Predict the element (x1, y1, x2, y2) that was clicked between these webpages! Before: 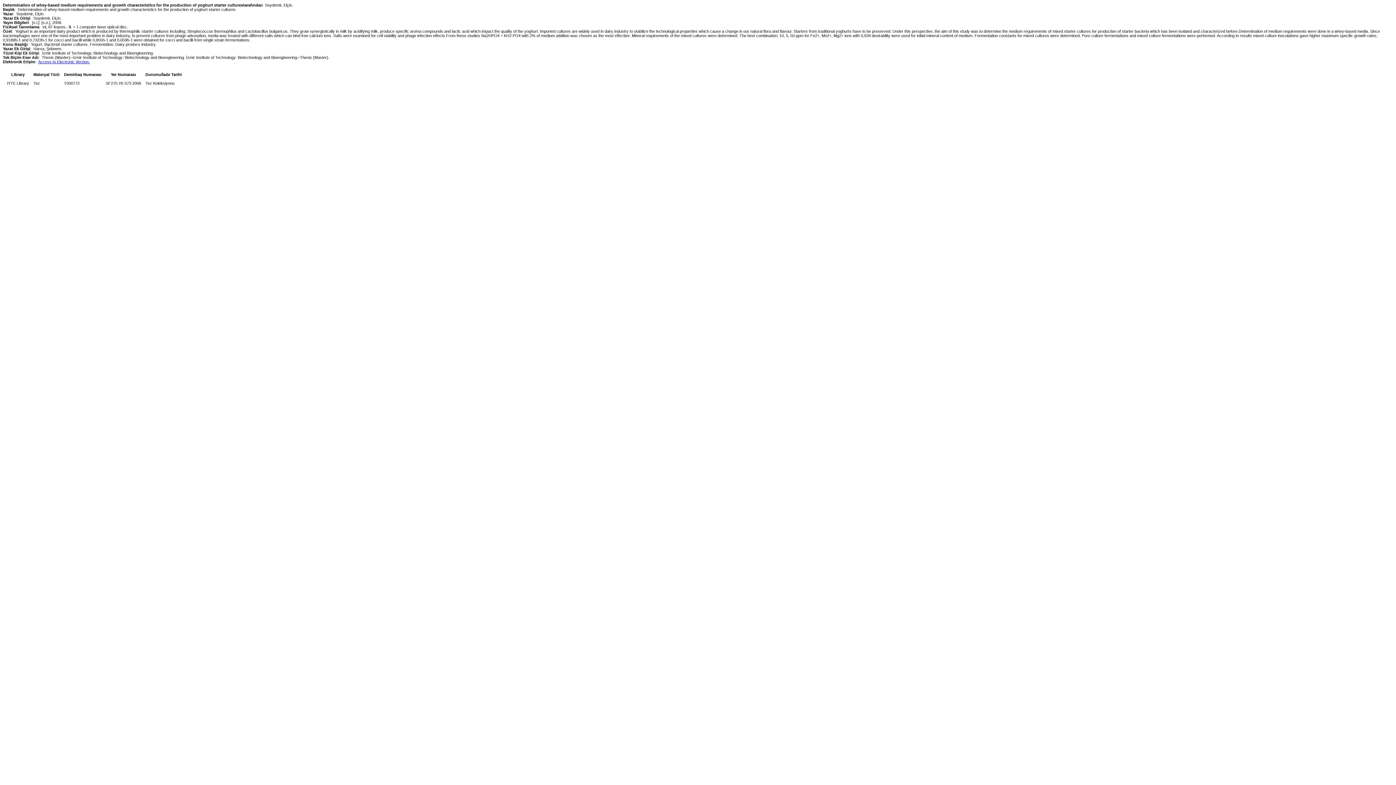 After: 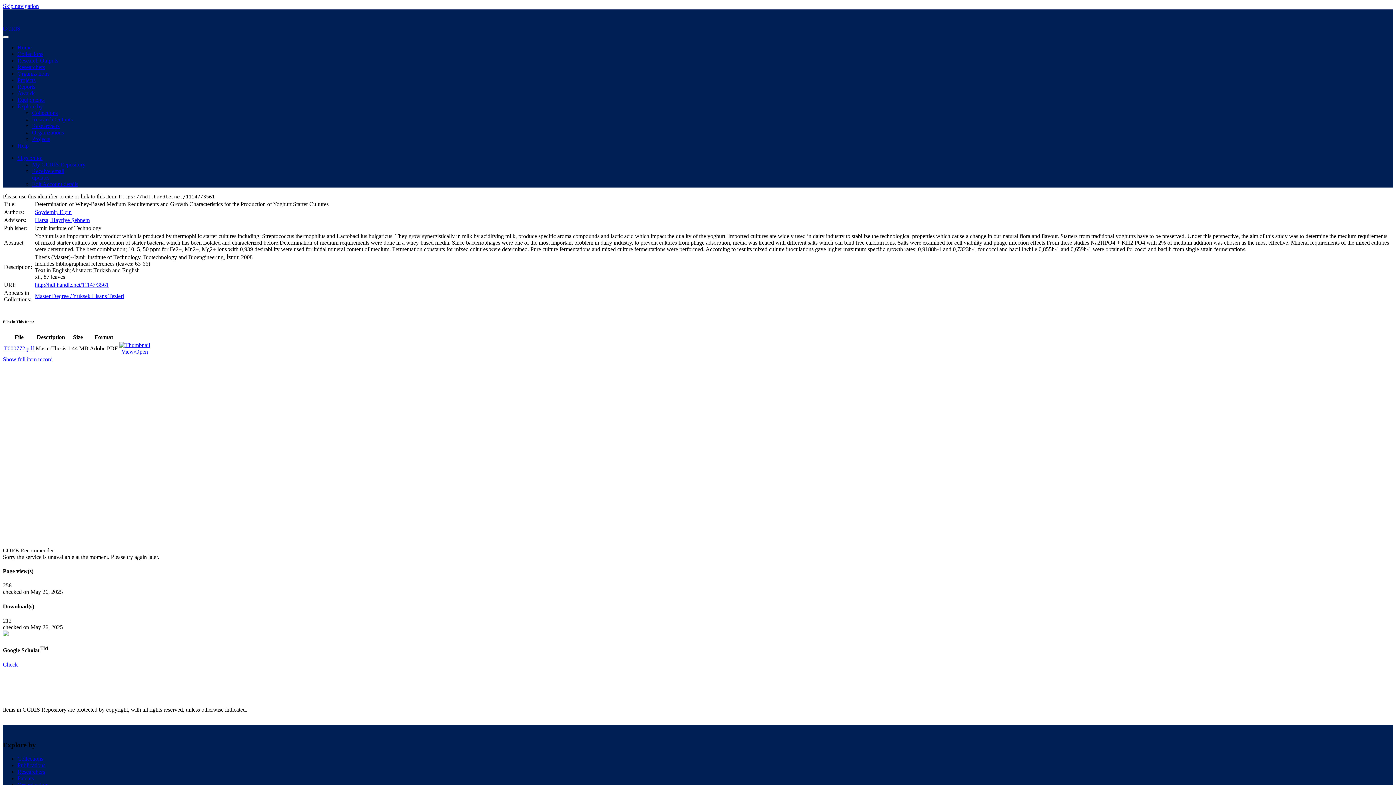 Action: label: Access to Electronic Version. bbox: (38, 59, 89, 64)